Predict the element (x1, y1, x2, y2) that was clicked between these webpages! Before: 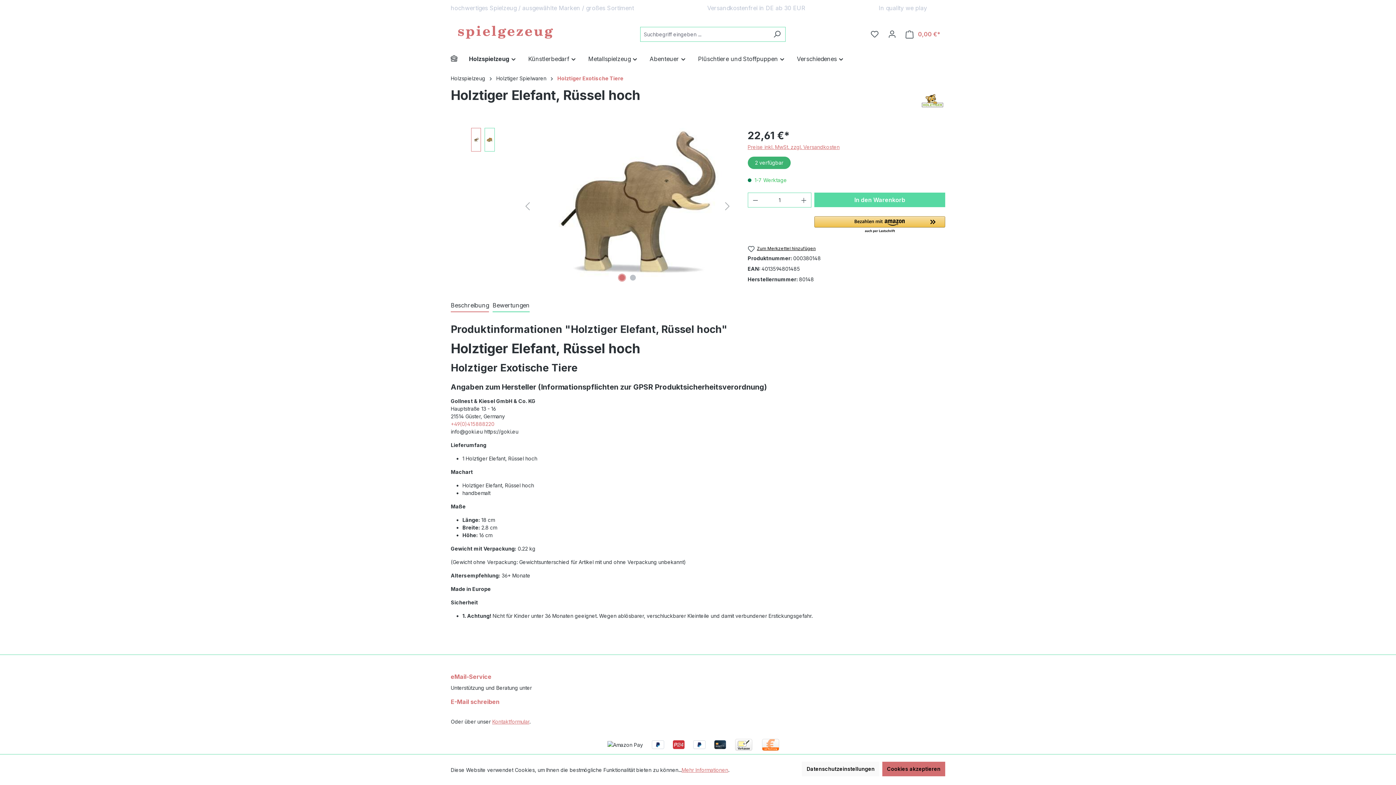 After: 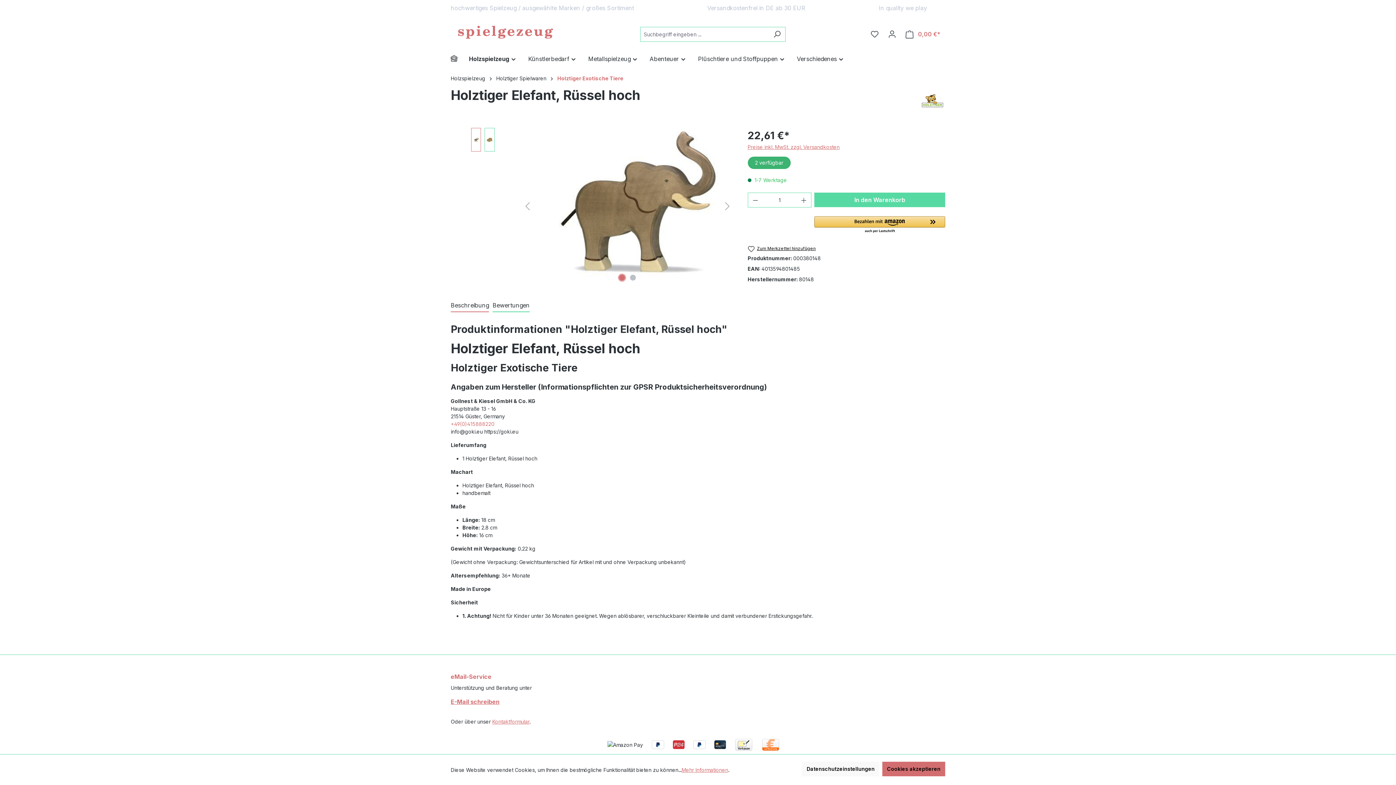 Action: label: E-Mail schreiben bbox: (450, 697, 606, 706)